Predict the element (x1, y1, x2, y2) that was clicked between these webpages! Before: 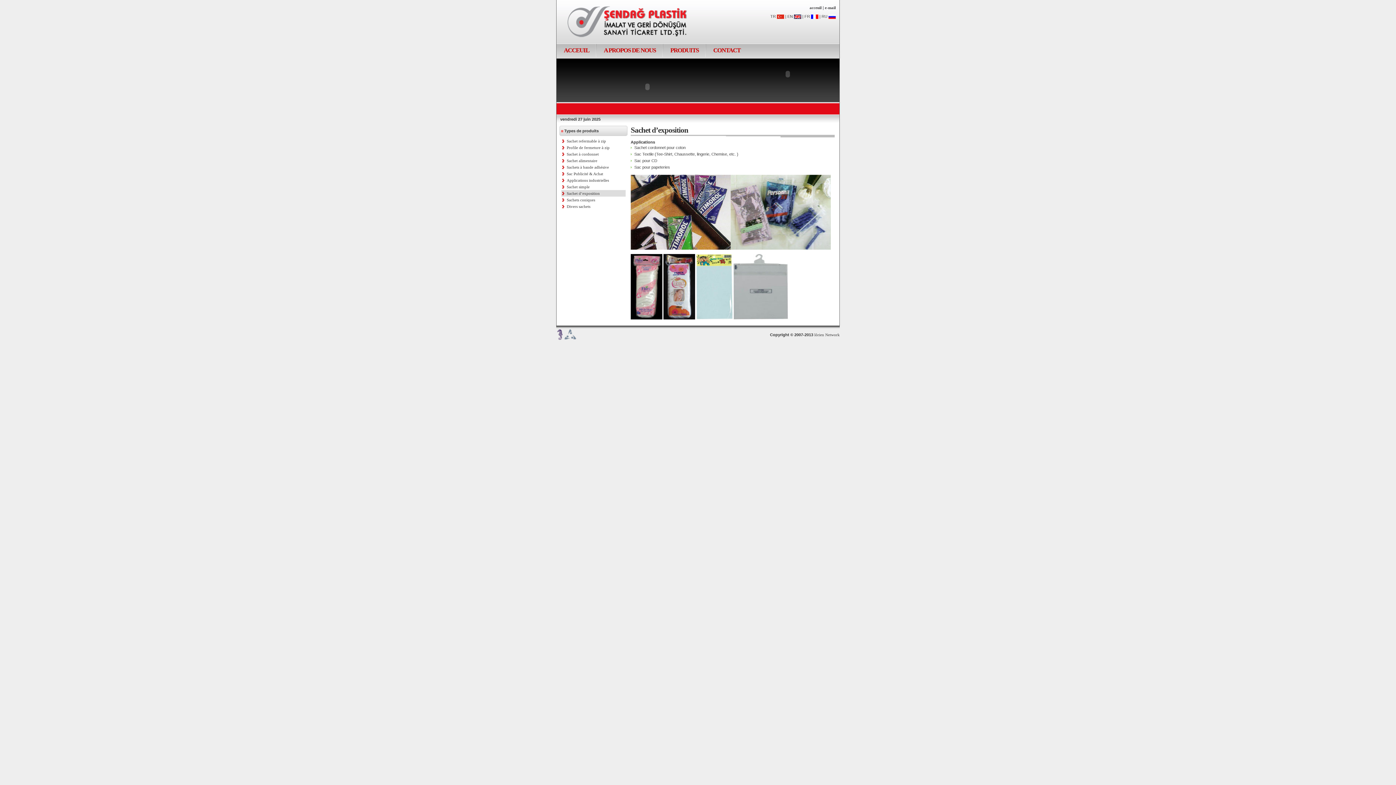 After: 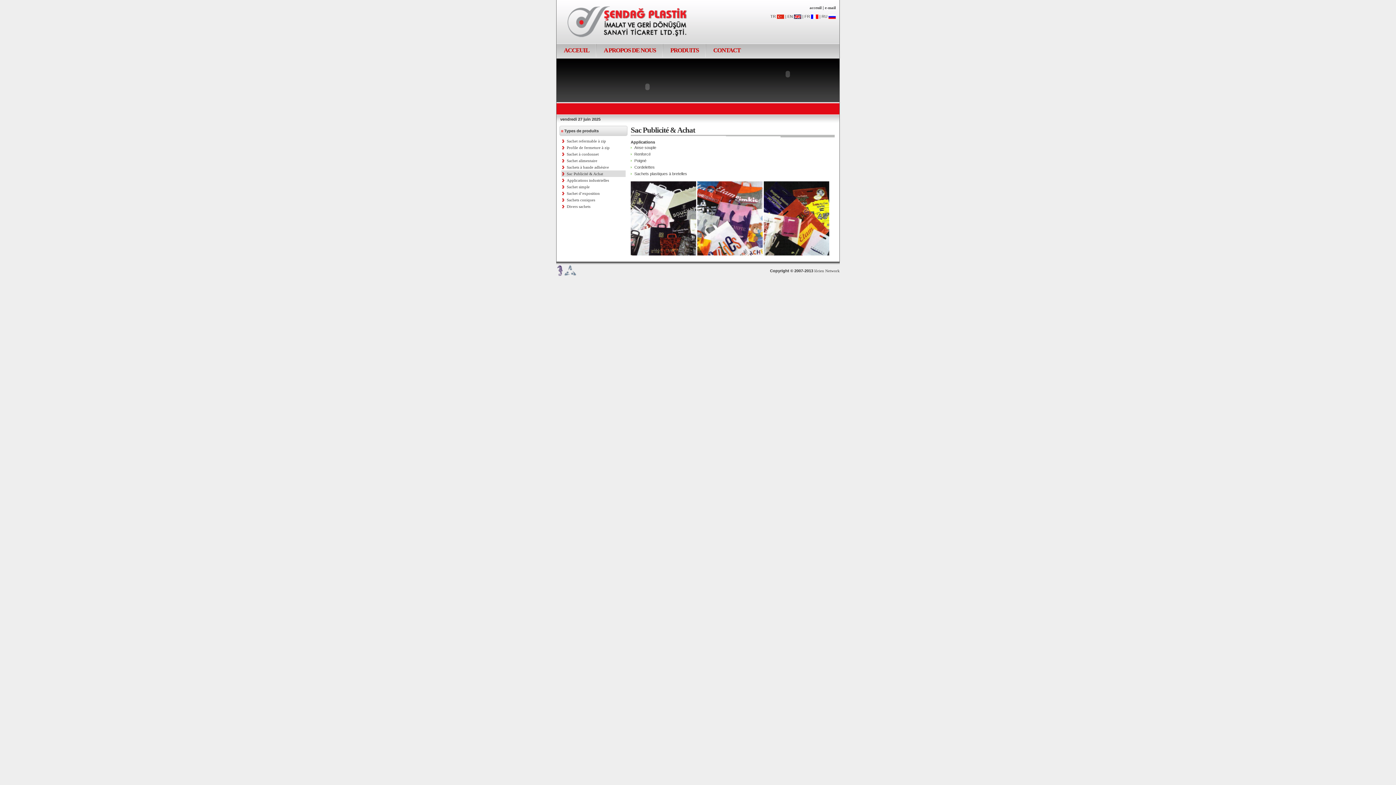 Action: bbox: (561, 170, 625, 177) label: Sac Publicité & Achat